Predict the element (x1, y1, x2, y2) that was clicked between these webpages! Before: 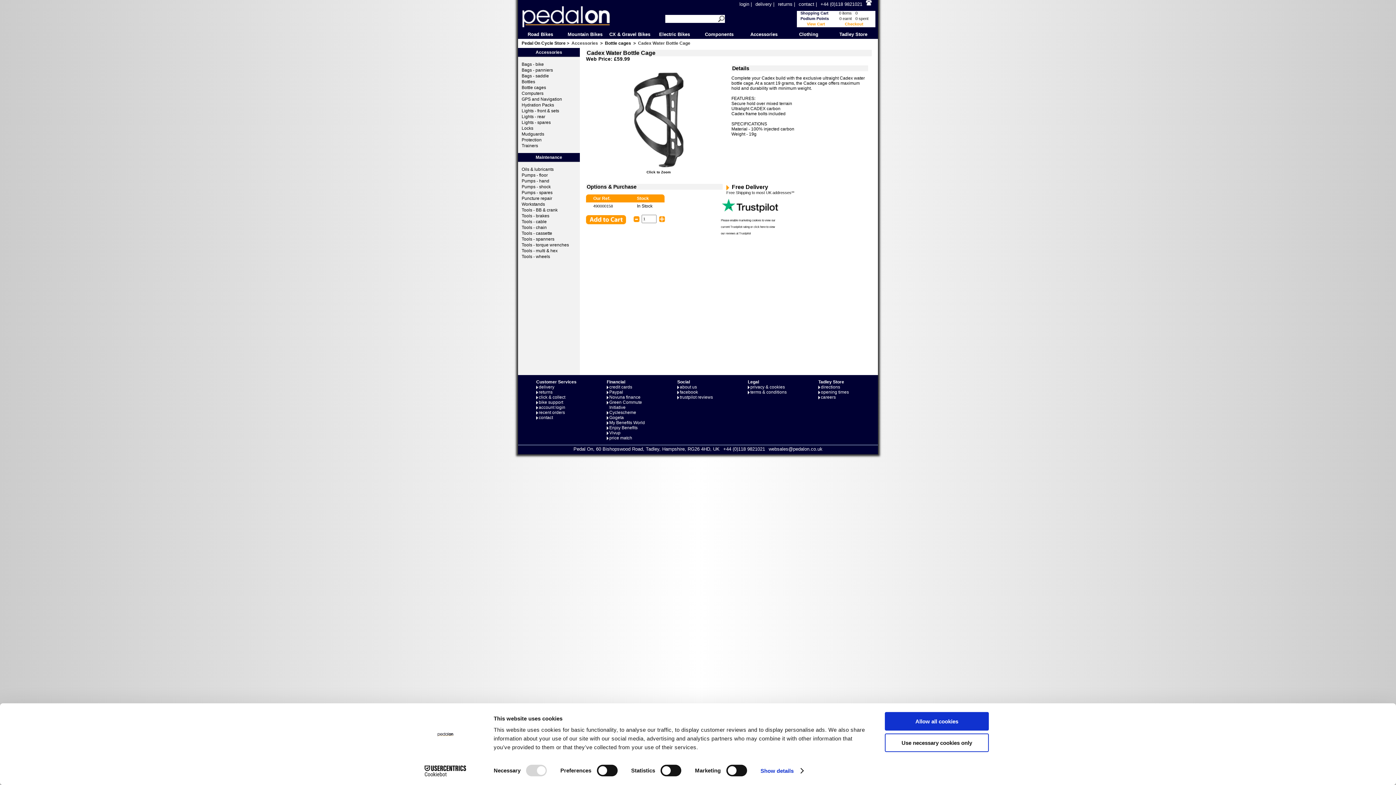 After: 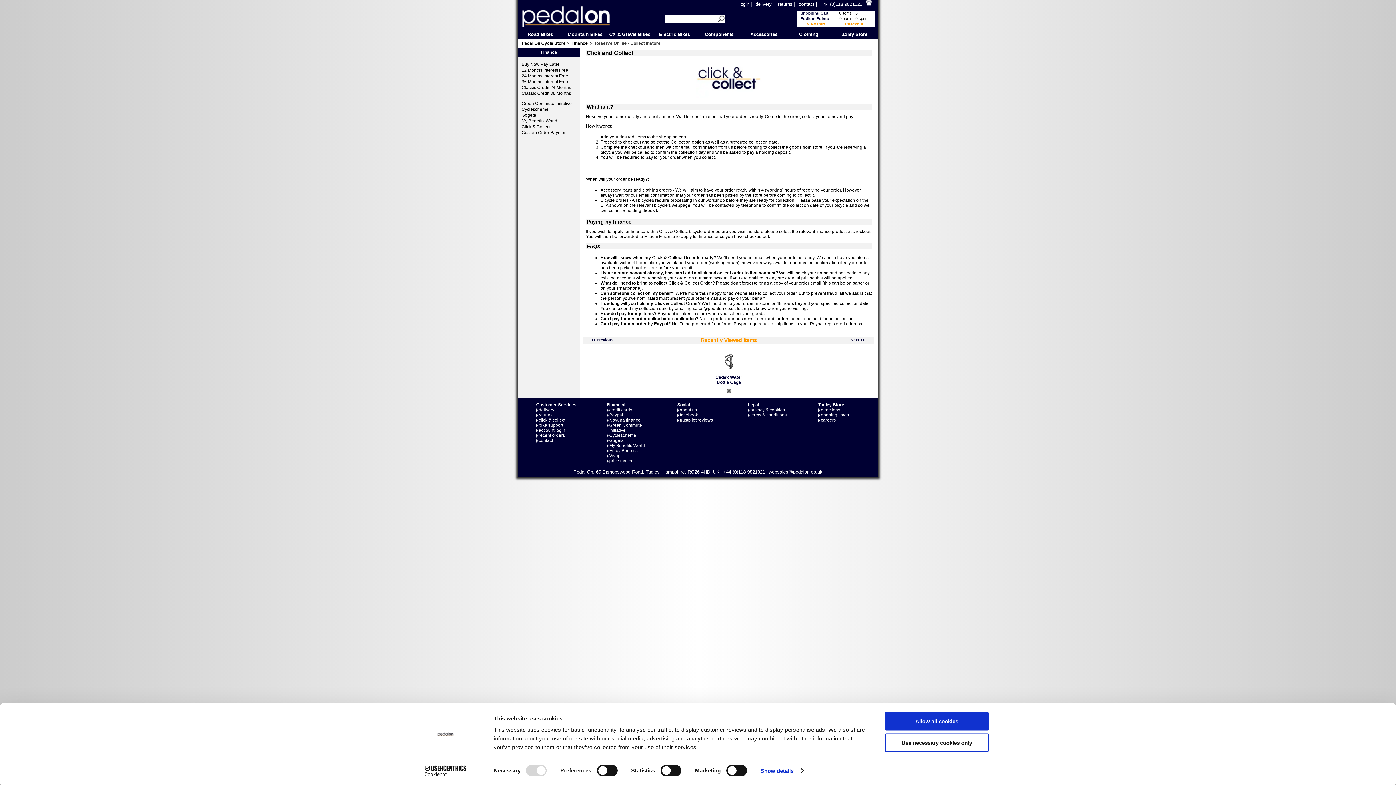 Action: label: click & collect bbox: (538, 394, 588, 400)